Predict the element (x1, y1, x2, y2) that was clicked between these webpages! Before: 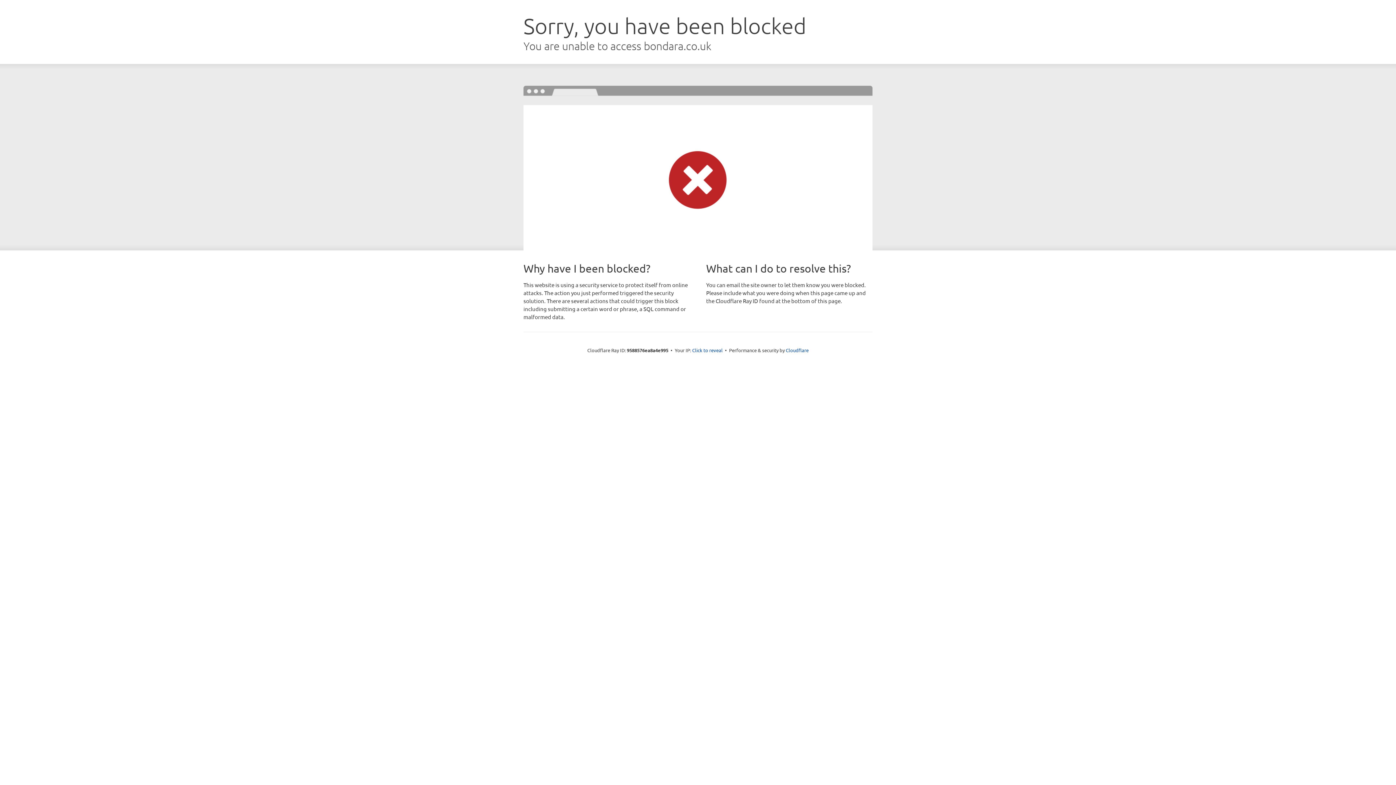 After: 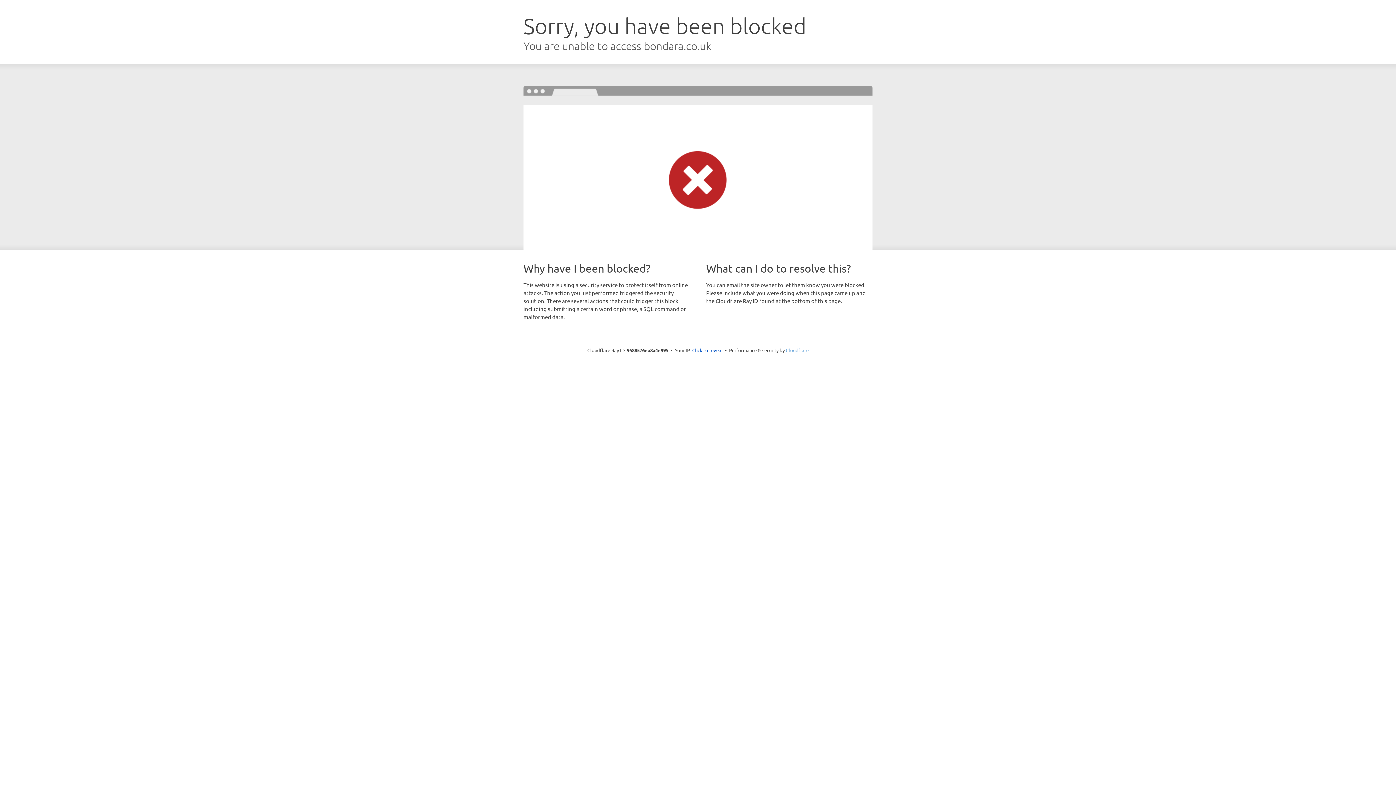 Action: bbox: (786, 347, 808, 353) label: Cloudflare